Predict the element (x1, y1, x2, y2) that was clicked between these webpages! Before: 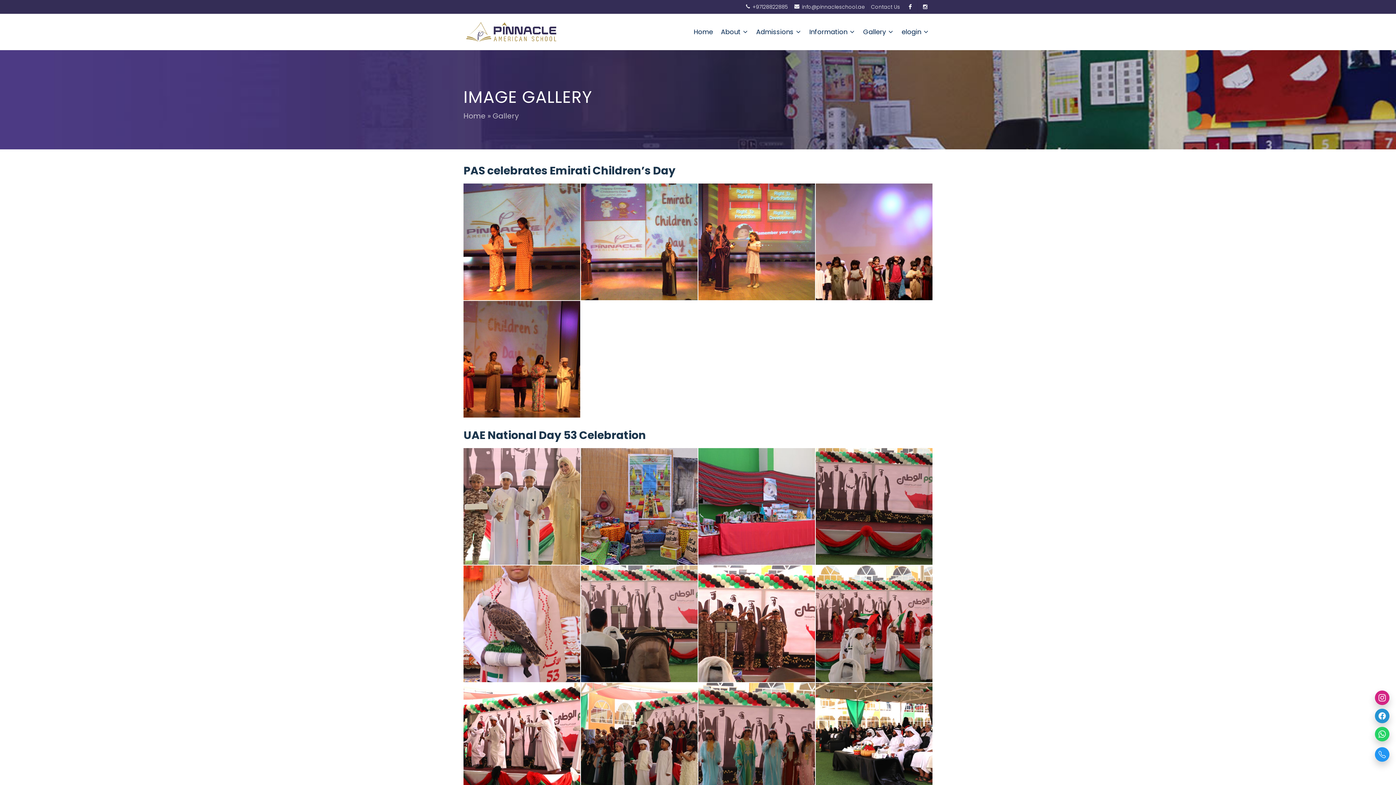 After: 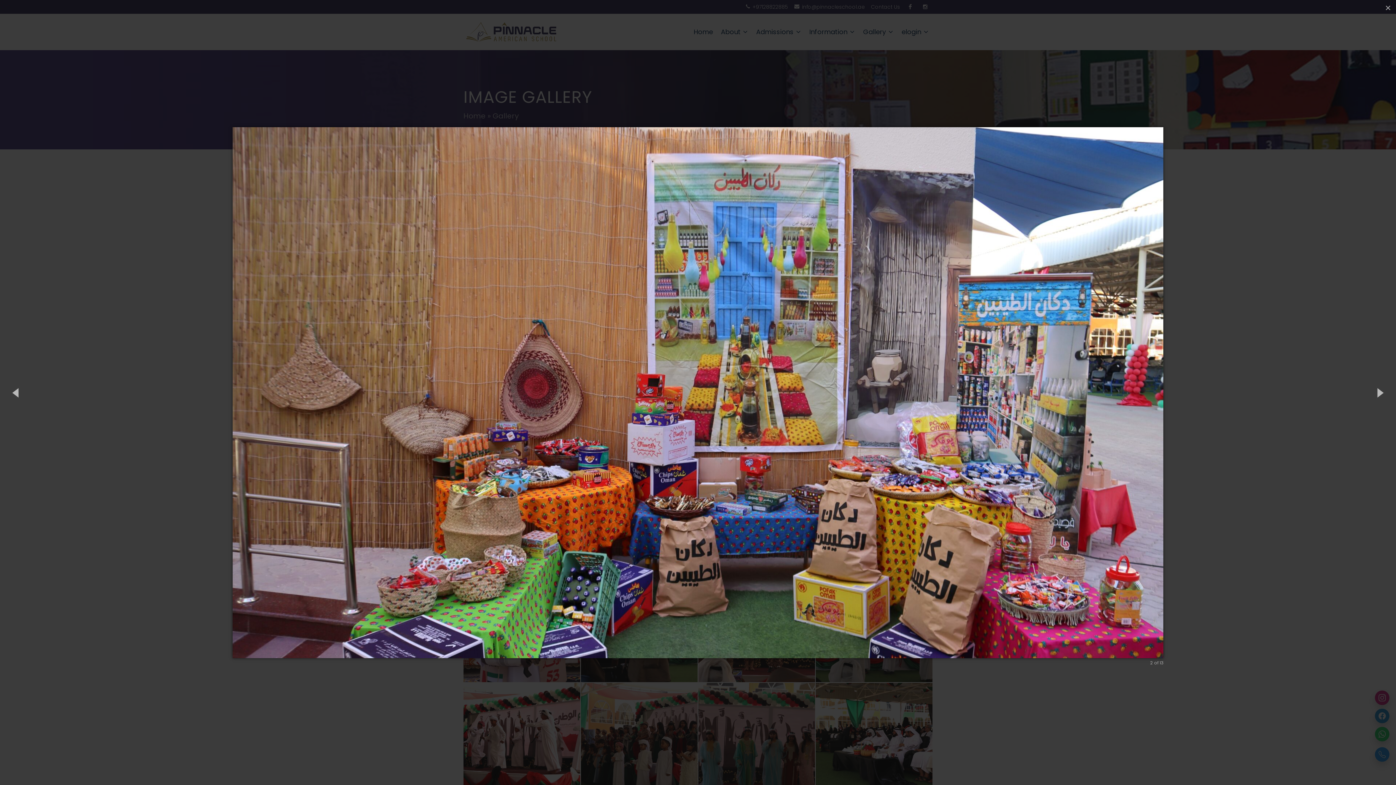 Action: bbox: (580, 448, 698, 565)